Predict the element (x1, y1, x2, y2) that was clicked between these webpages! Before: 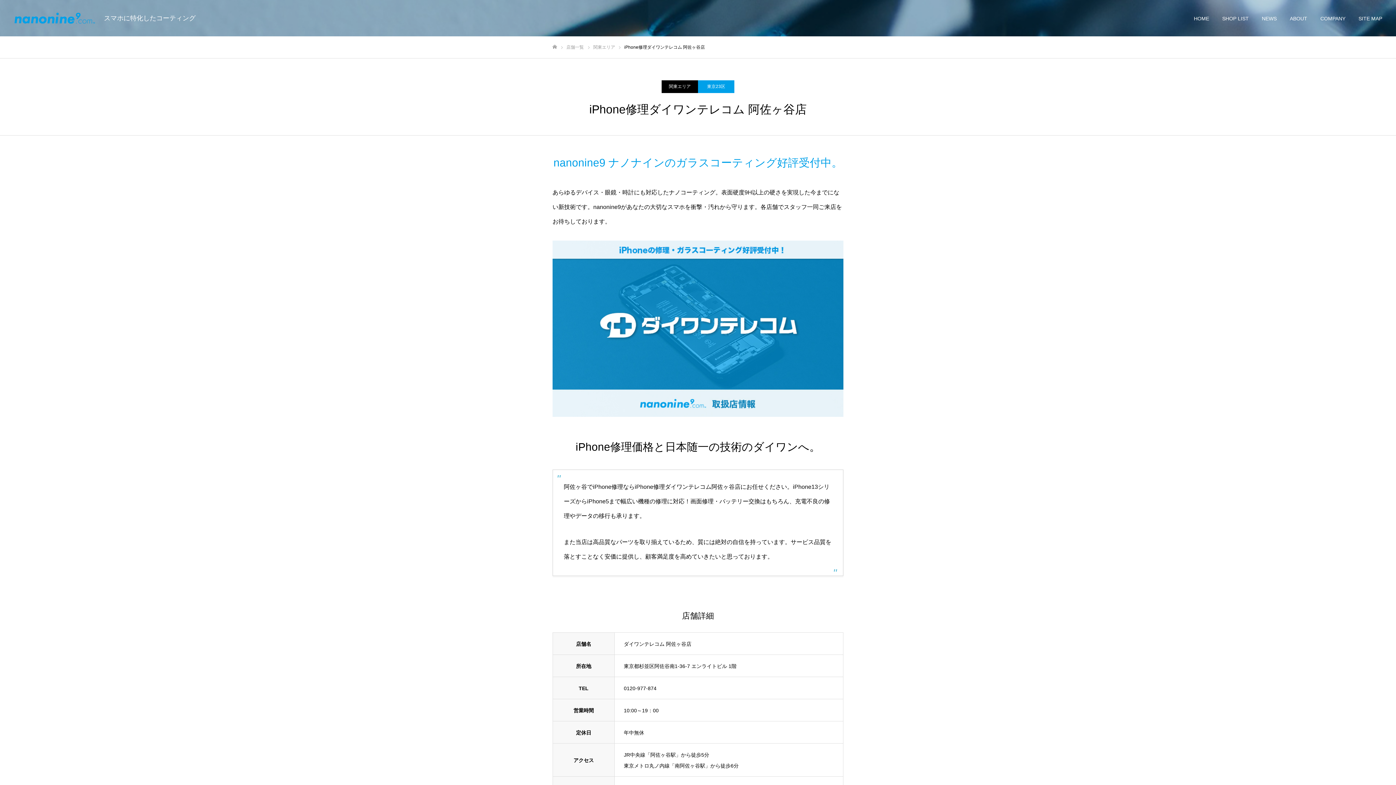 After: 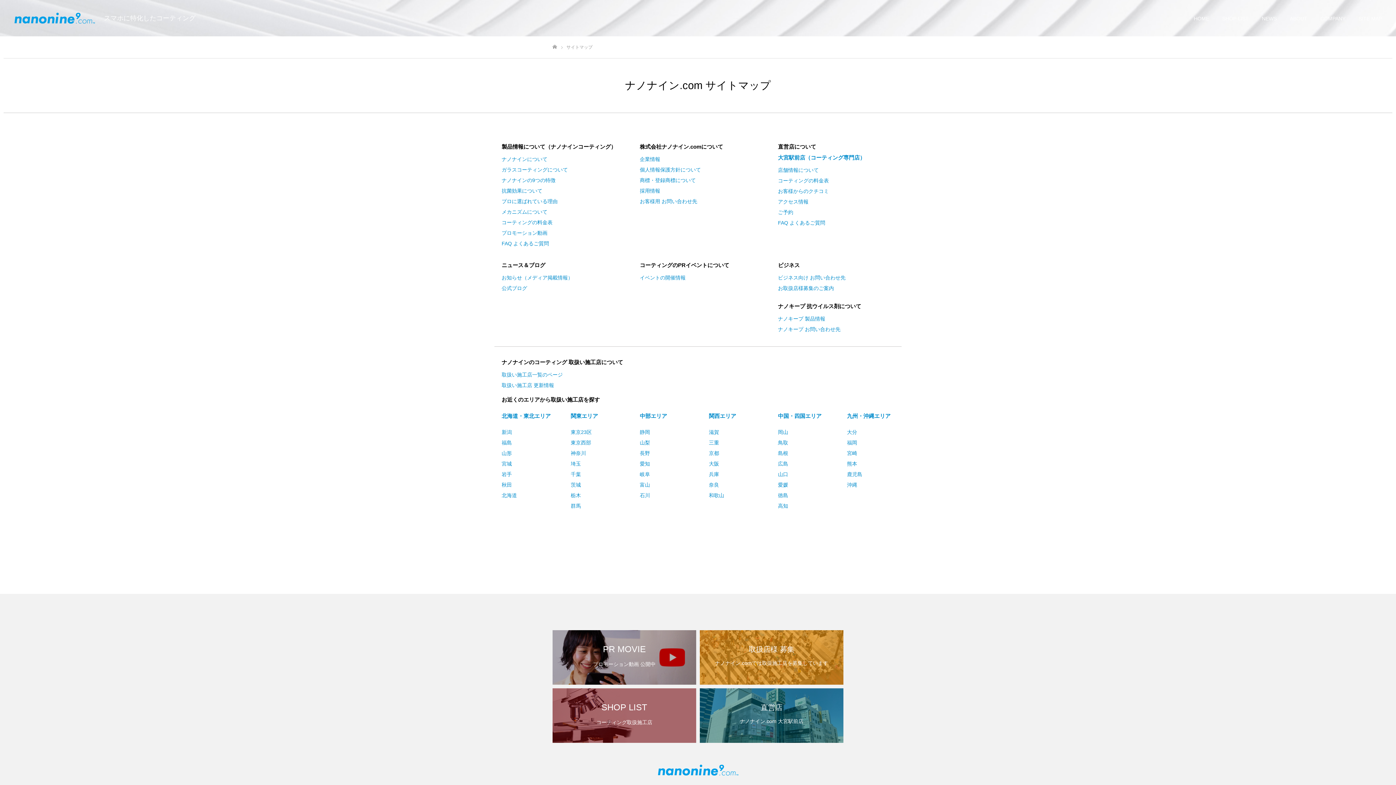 Action: label: SITE MAP bbox: (1352, 0, 1389, 36)